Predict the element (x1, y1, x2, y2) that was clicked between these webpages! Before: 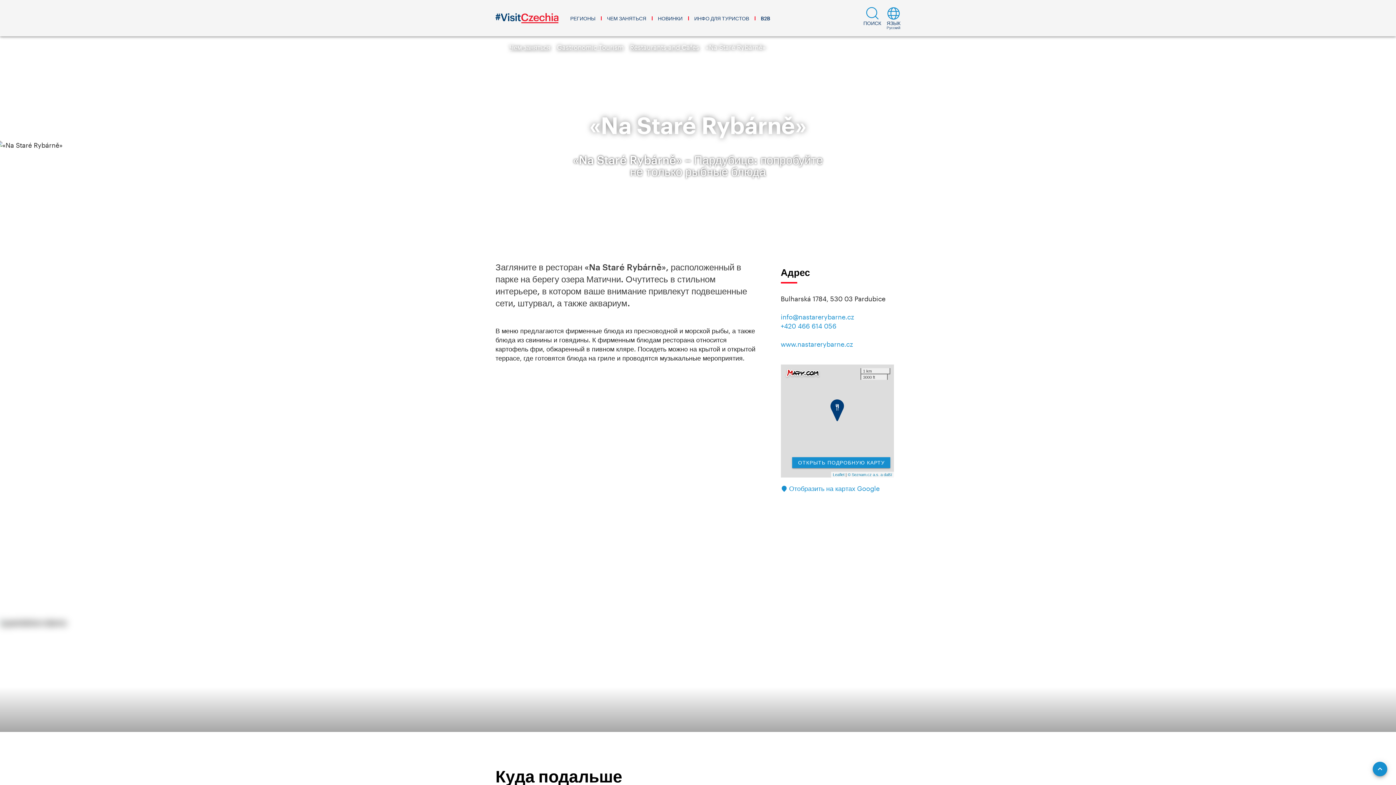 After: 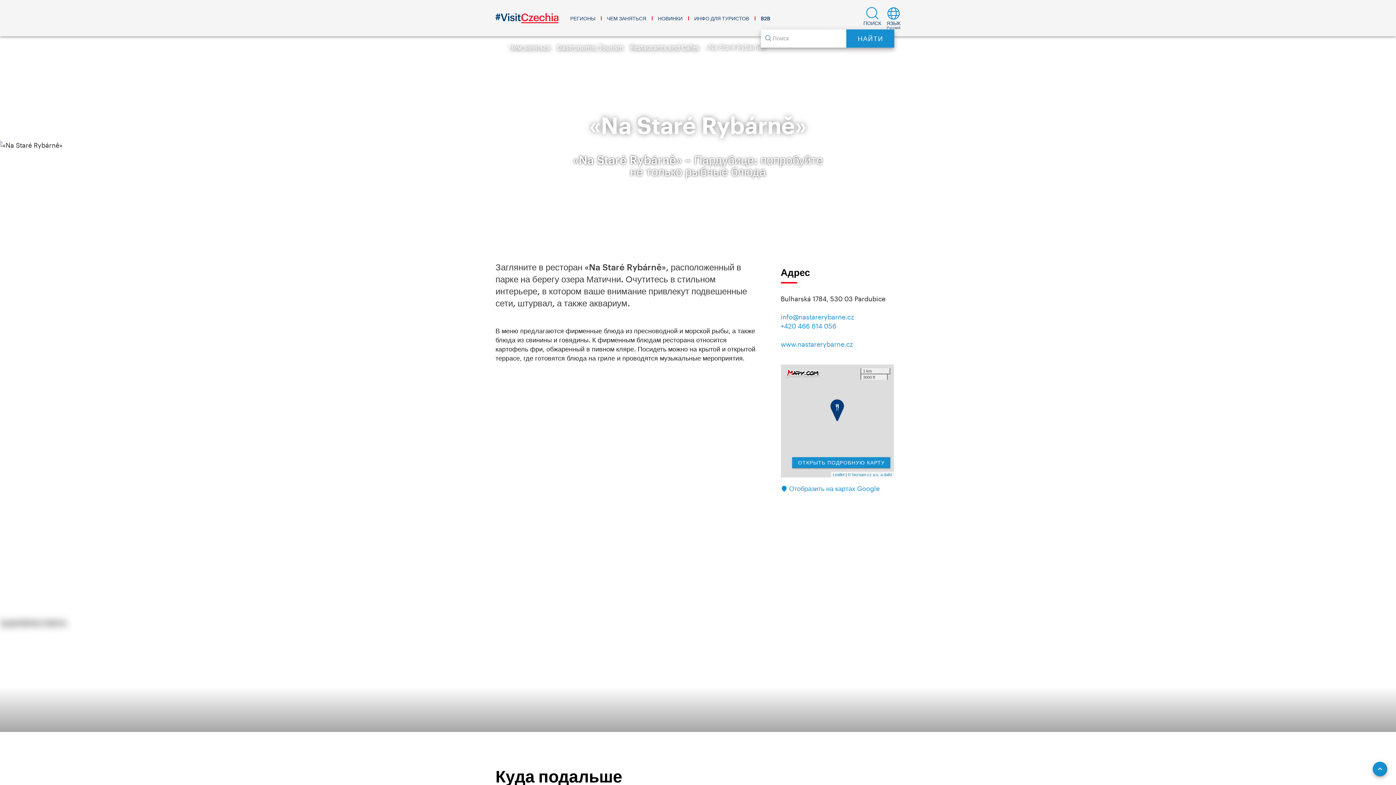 Action: bbox: (863, 6, 881, 29) label: ПОИСК